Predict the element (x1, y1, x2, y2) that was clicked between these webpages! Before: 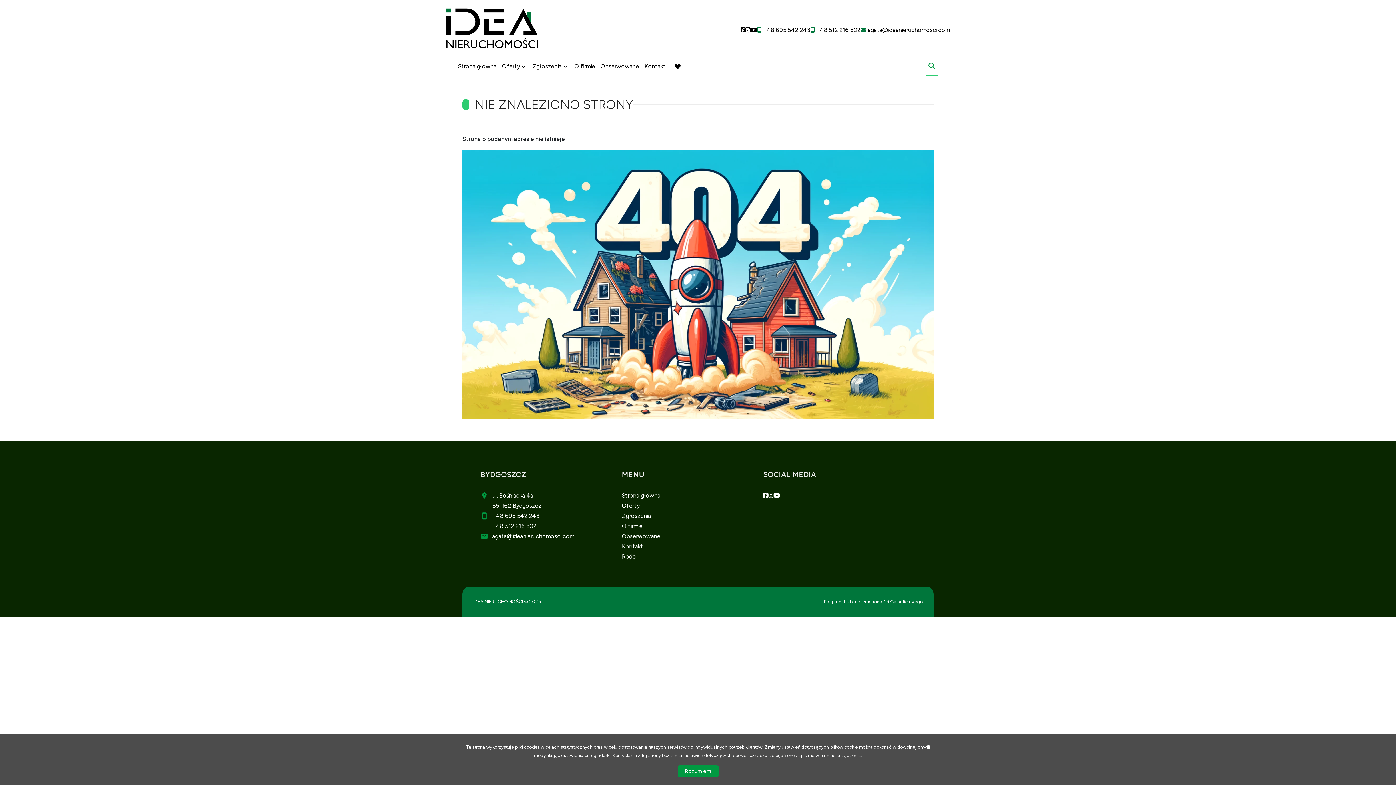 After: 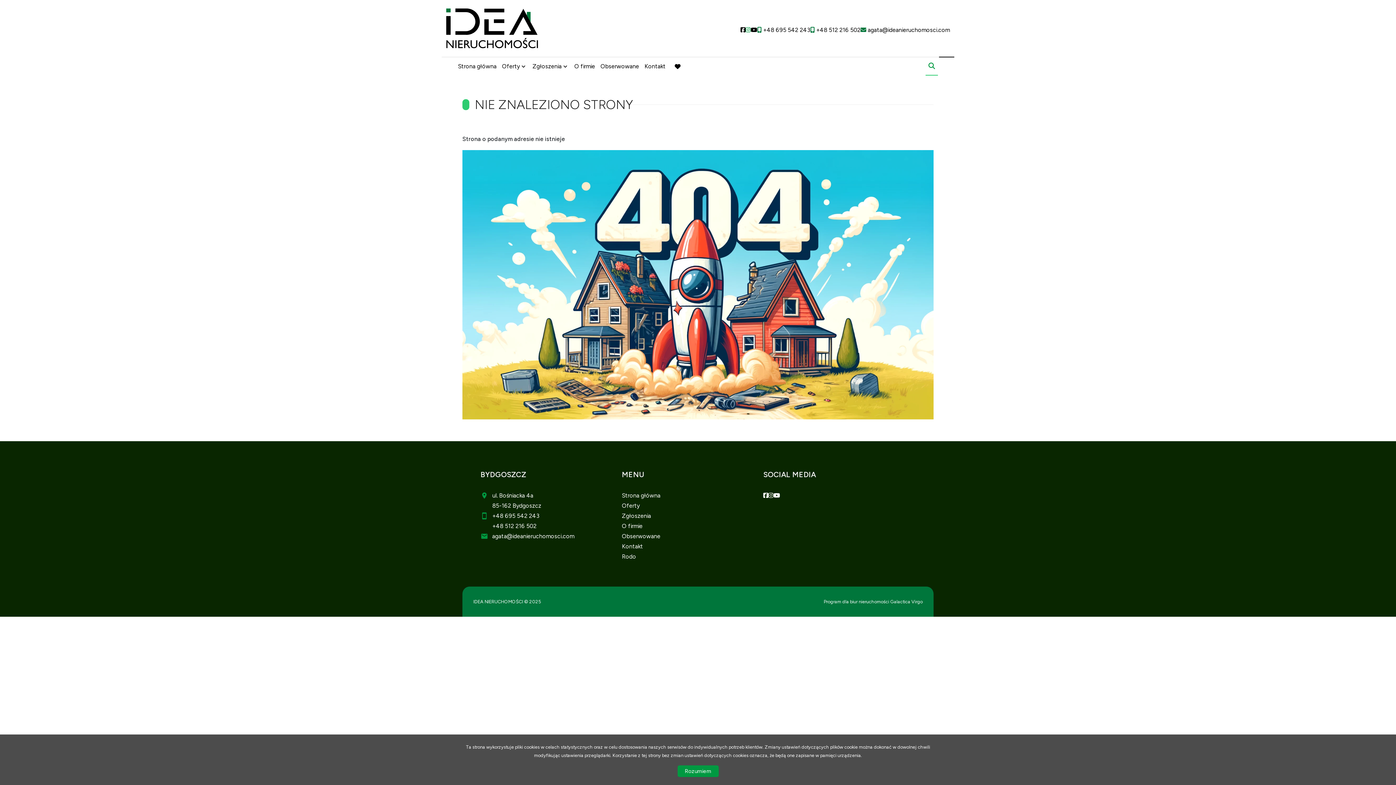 Action: bbox: (745, 25, 750, 35) label: Social link